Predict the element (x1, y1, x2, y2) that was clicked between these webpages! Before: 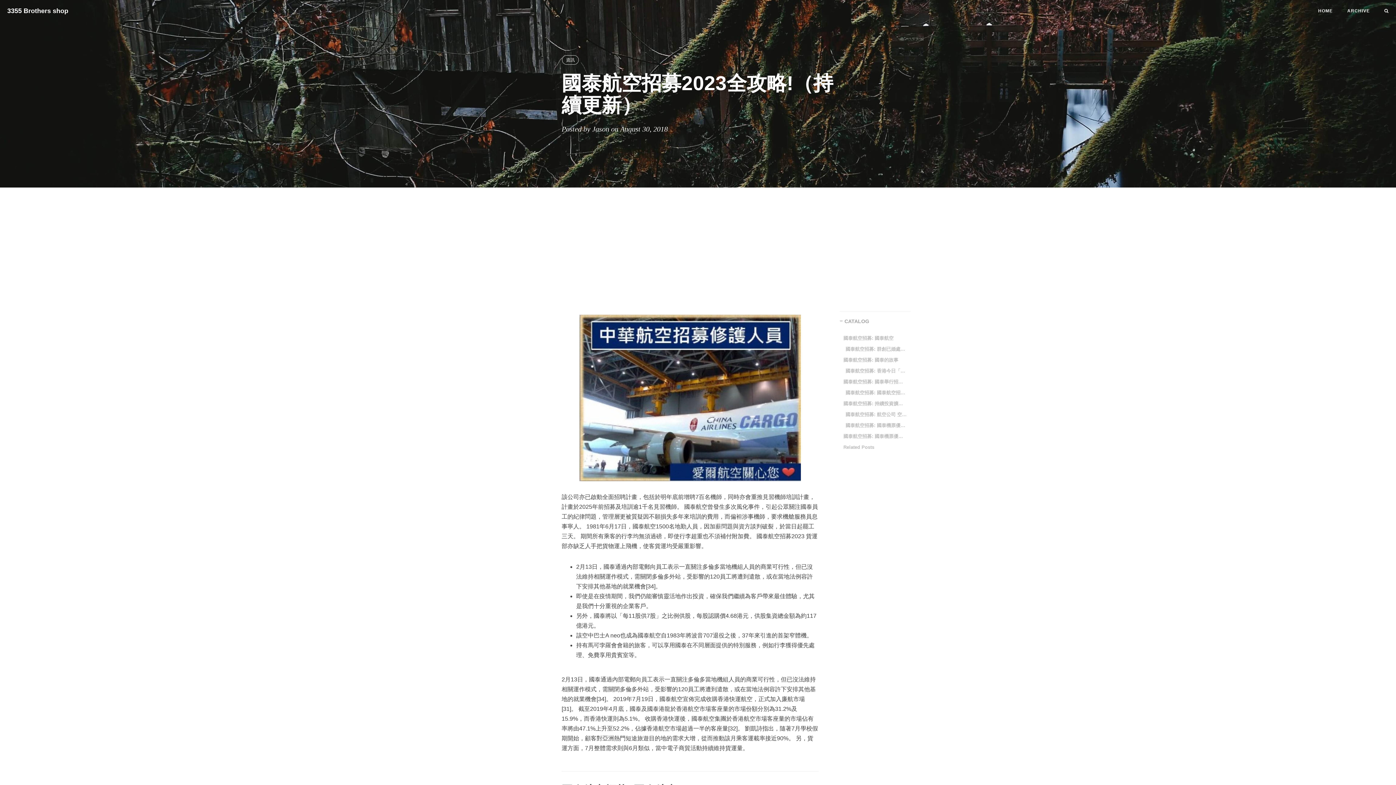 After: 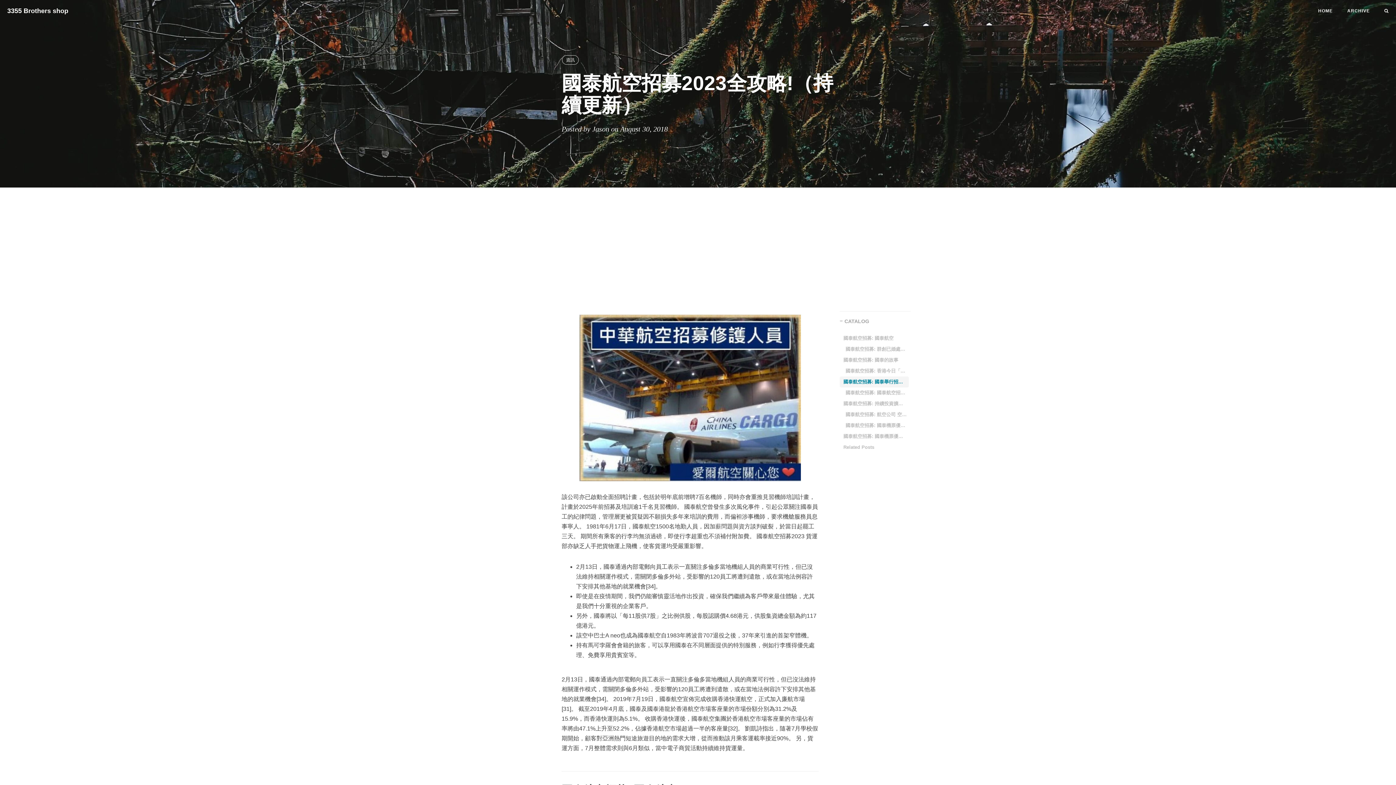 Action: label: 國泰航空招募: 國泰舉行招聘會　增聘逾4000名前線員工為航班復常鋪路 bbox: (840, 376, 905, 387)